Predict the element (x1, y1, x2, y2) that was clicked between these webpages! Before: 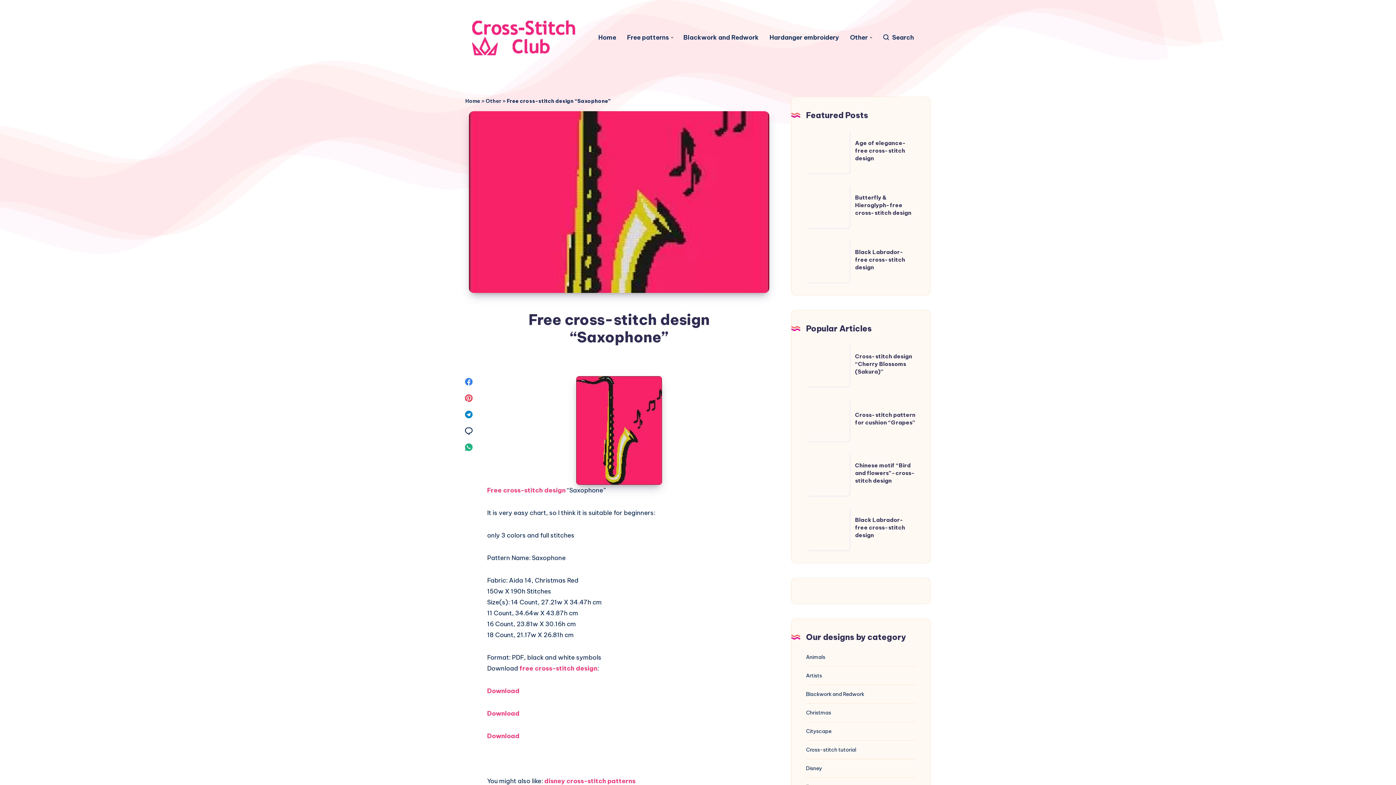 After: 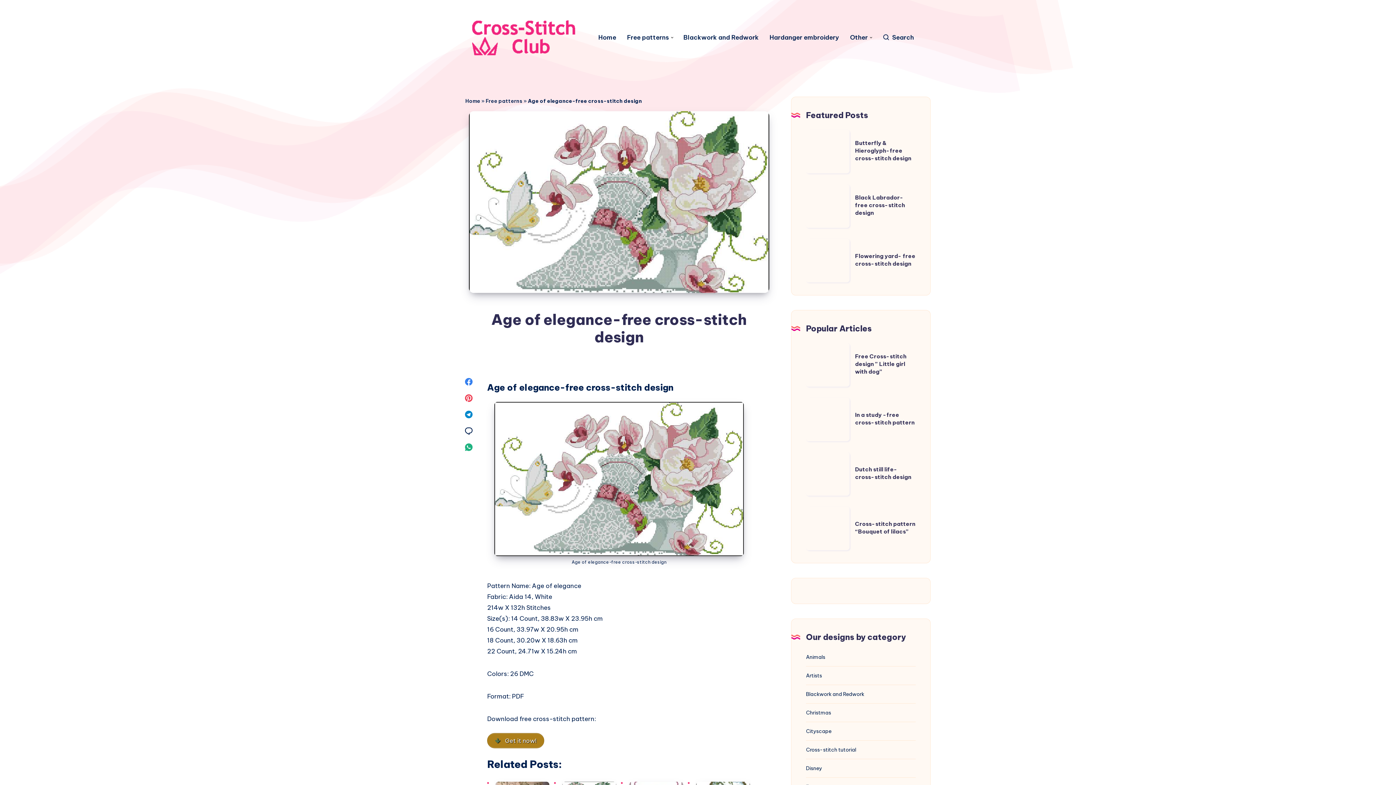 Action: label: Age of elegance-free cross-stitch design bbox: (806, 129, 849, 173)